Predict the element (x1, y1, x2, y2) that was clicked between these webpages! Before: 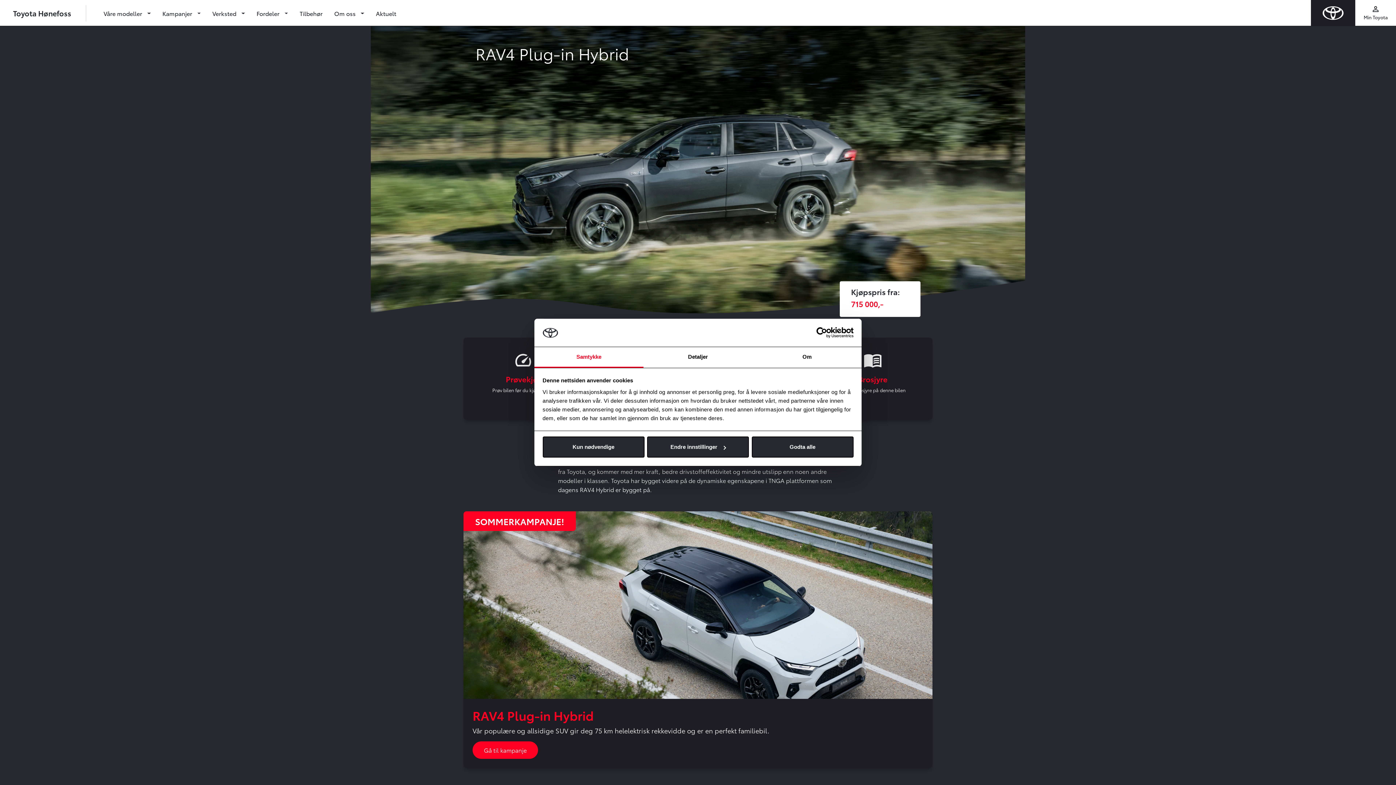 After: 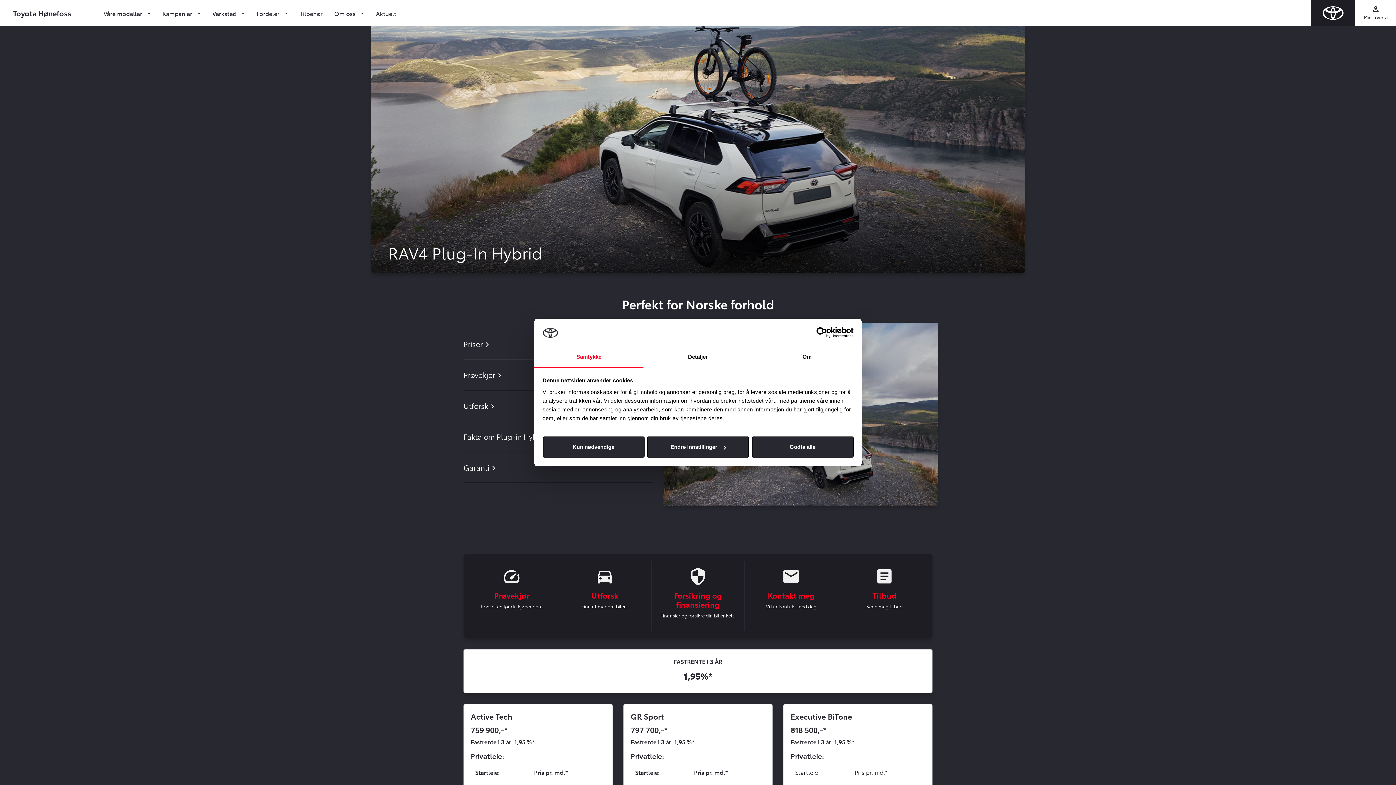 Action: bbox: (472, 741, 538, 759) label: Gå til kampanje